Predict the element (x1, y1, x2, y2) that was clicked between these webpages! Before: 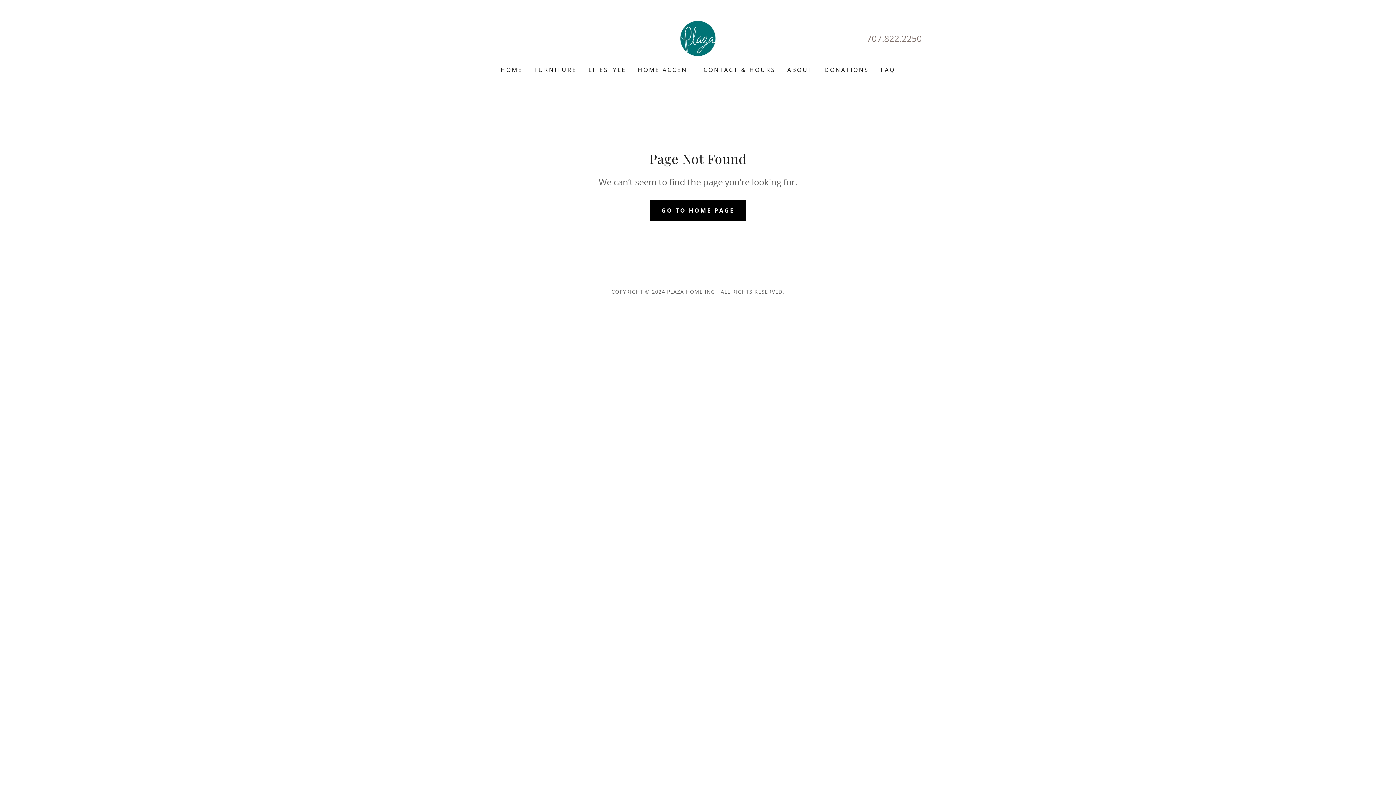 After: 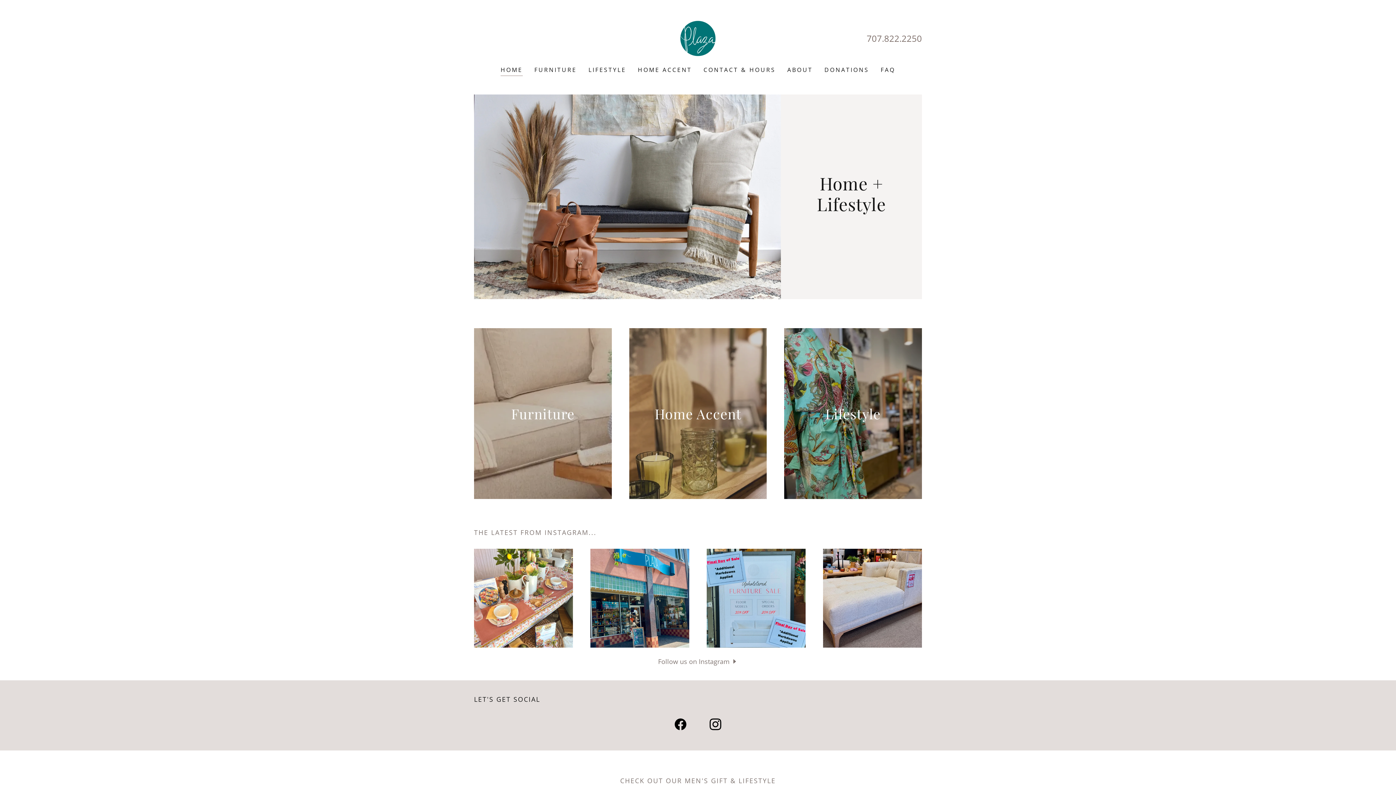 Action: label: HOME bbox: (498, 63, 525, 76)